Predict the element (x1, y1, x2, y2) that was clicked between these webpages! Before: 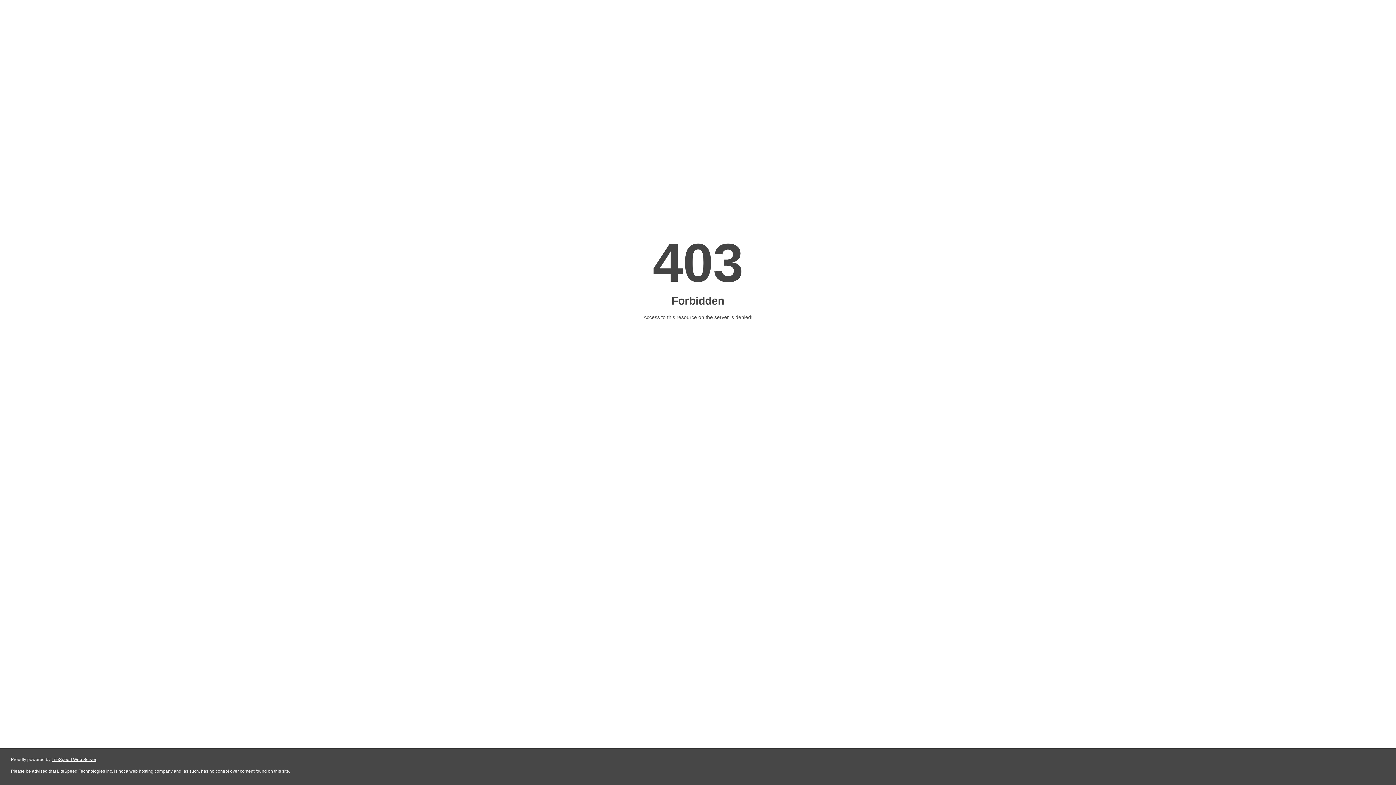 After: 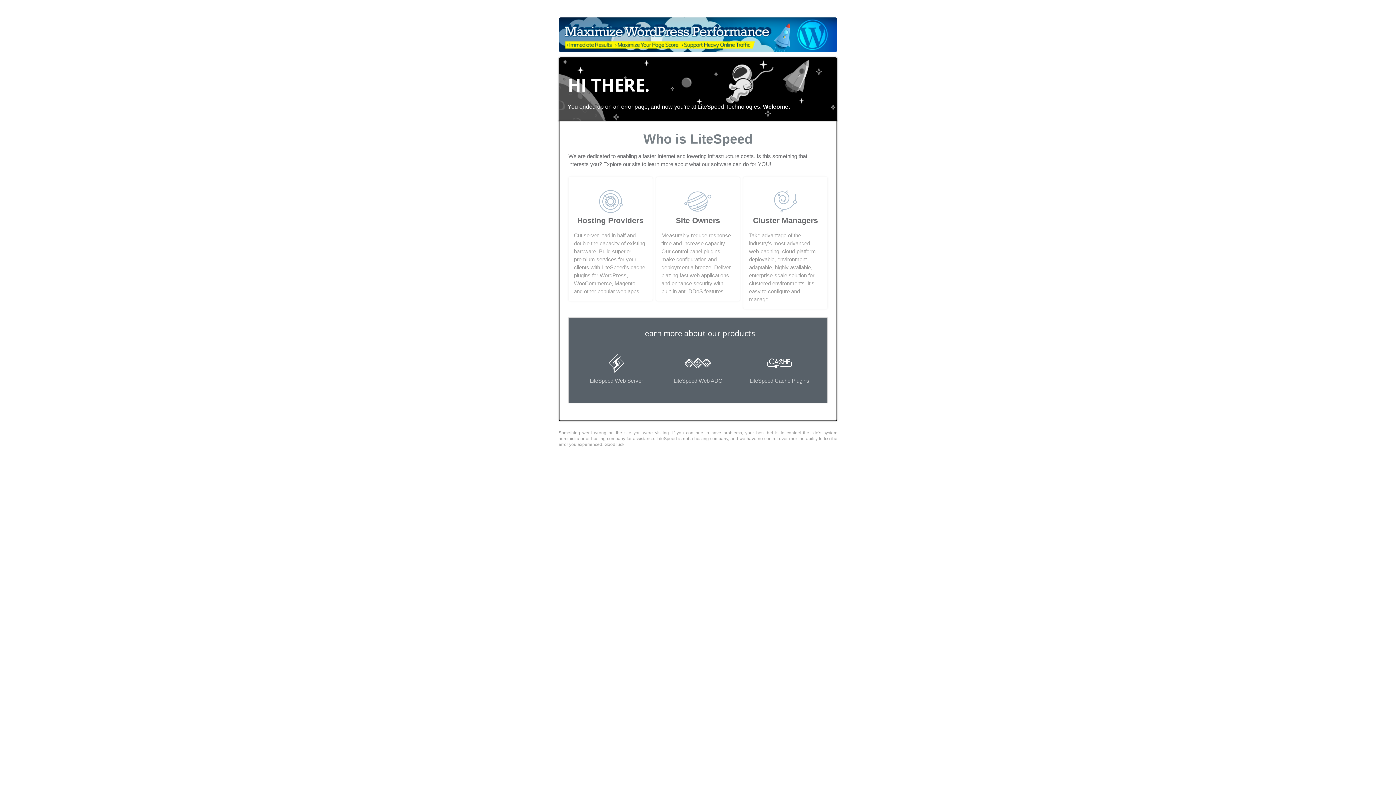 Action: label: LiteSpeed Web Server bbox: (51, 757, 96, 762)